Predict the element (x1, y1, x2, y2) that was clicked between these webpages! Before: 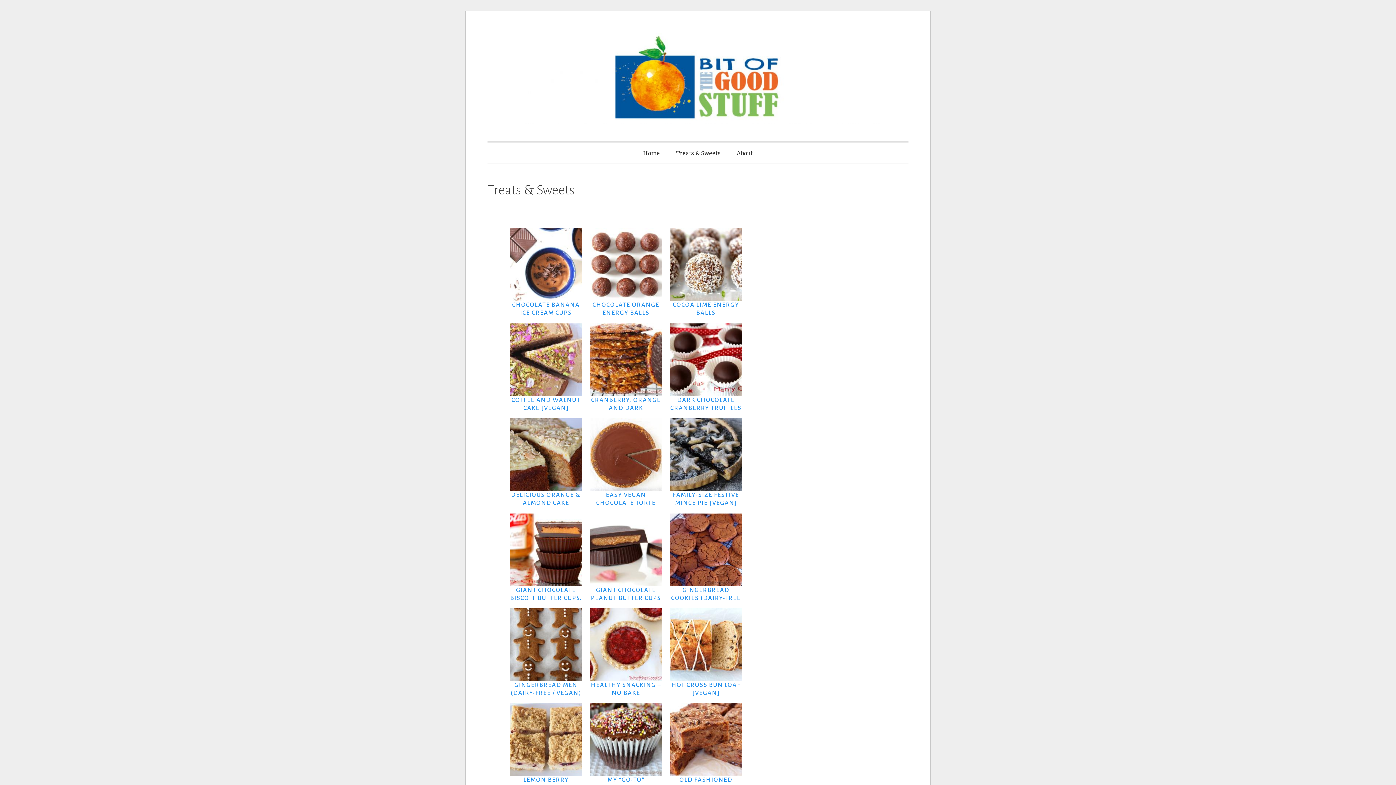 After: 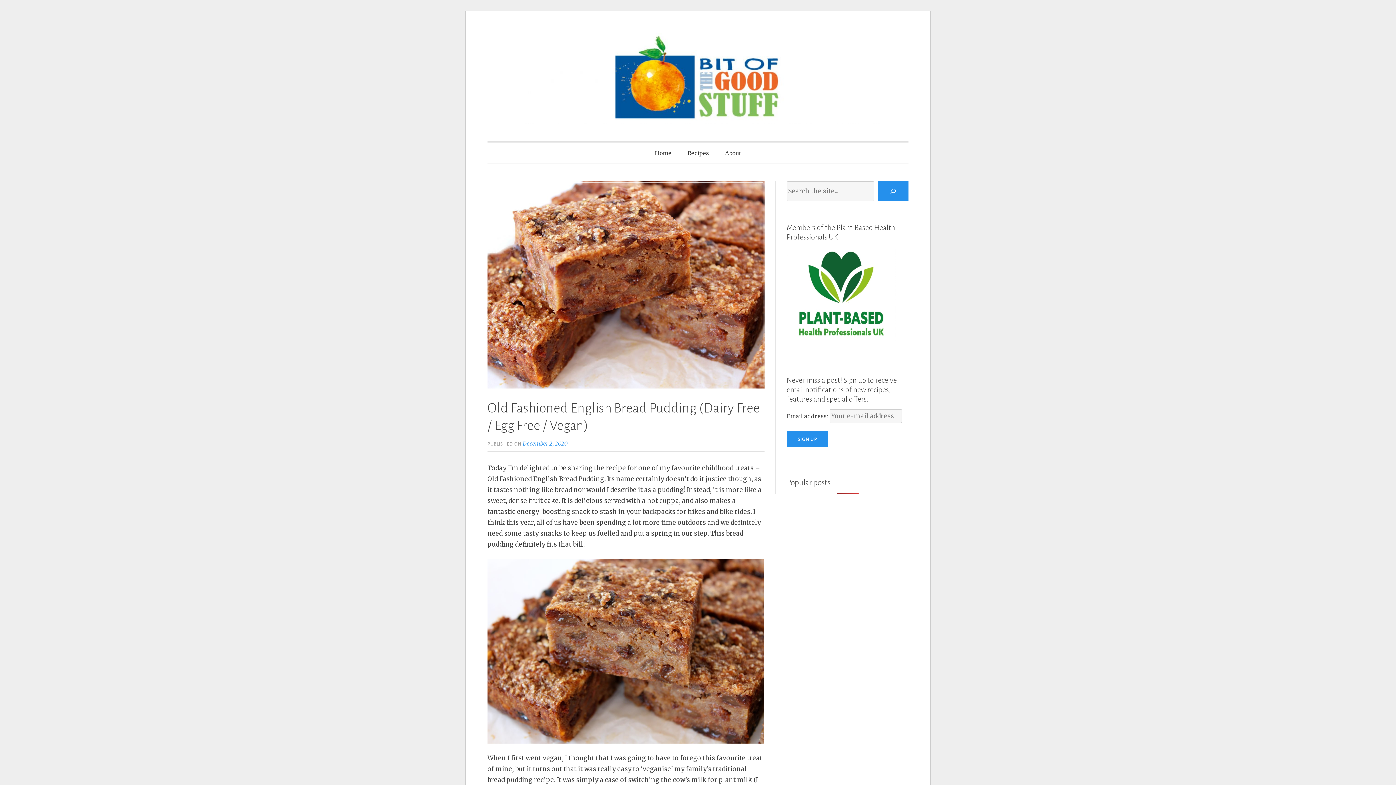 Action: bbox: (669, 703, 742, 711)